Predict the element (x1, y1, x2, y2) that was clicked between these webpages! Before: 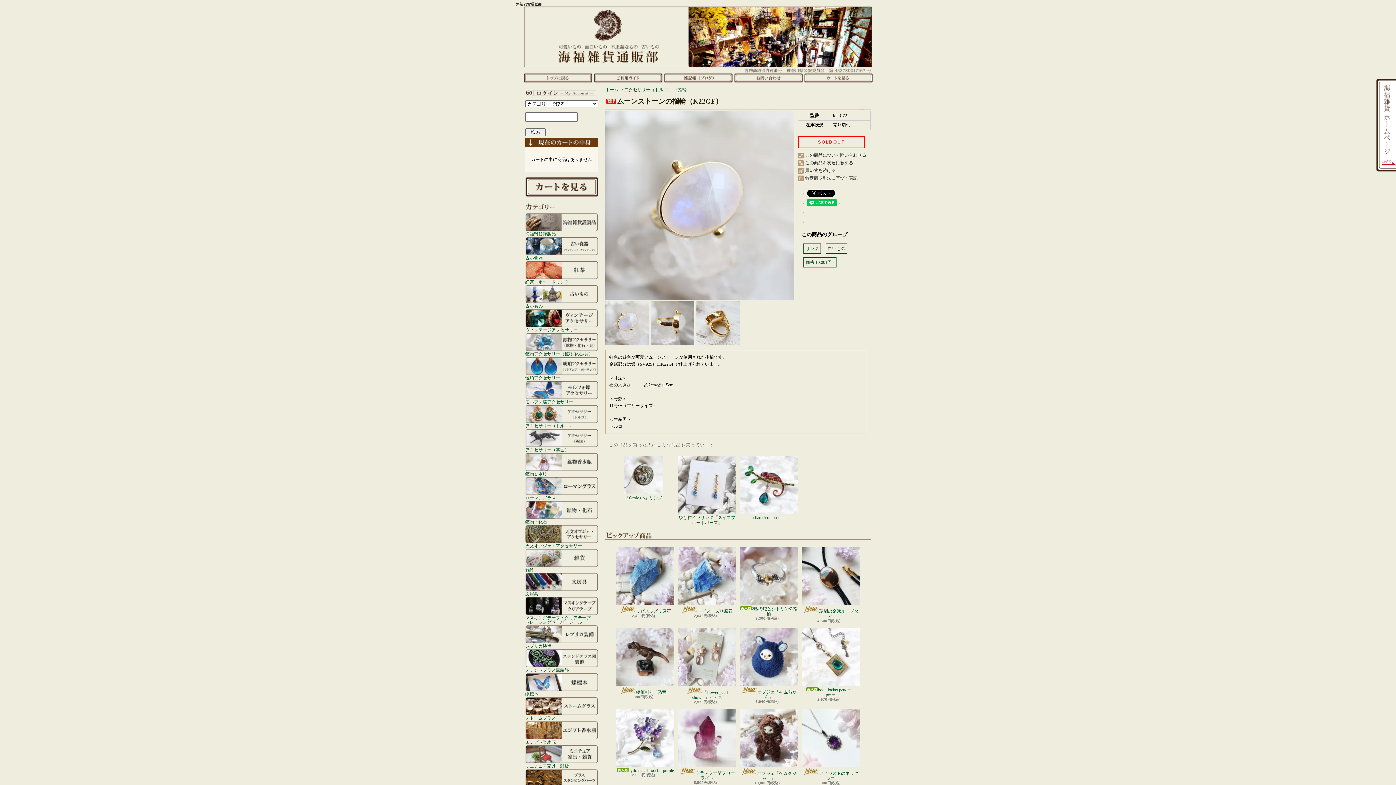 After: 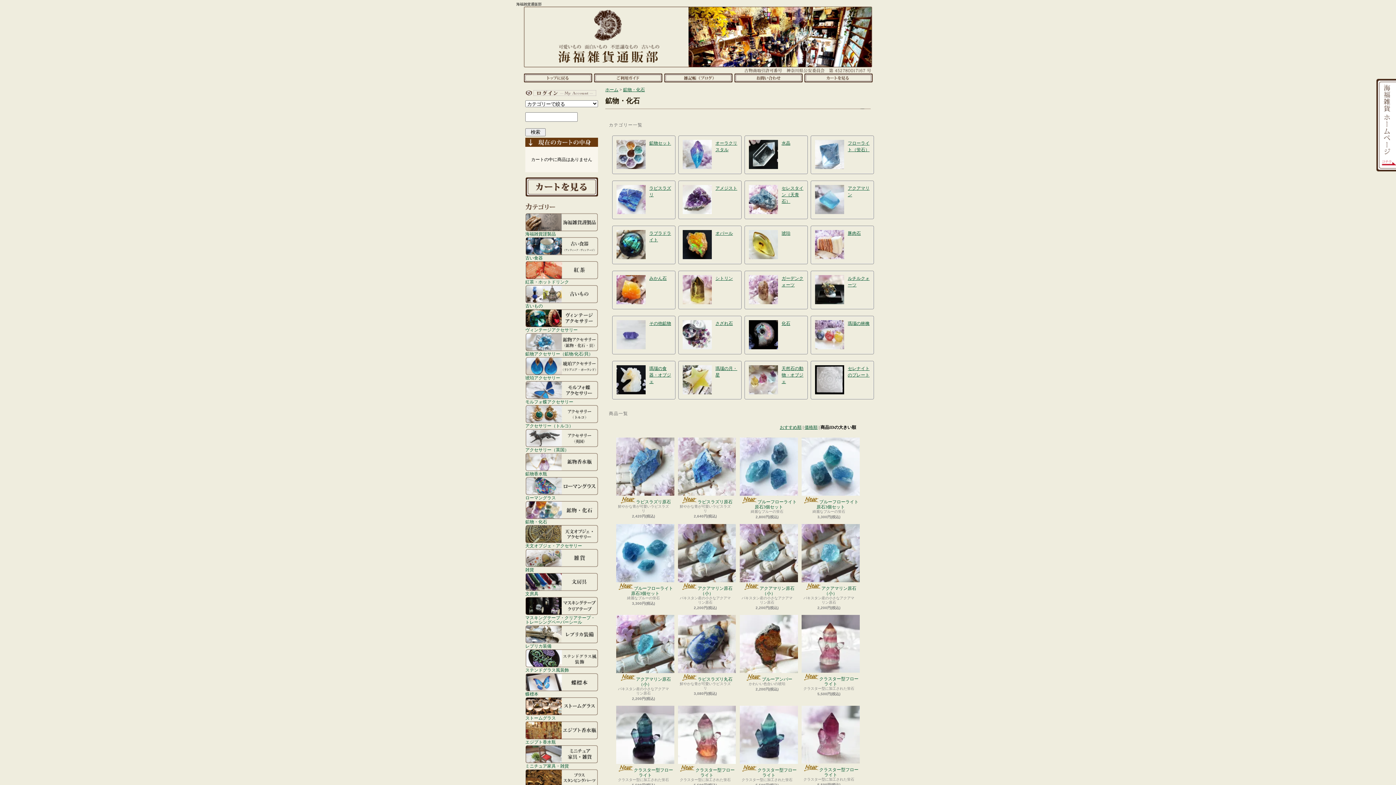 Action: label: 鉱物・化石 bbox: (525, 501, 598, 524)